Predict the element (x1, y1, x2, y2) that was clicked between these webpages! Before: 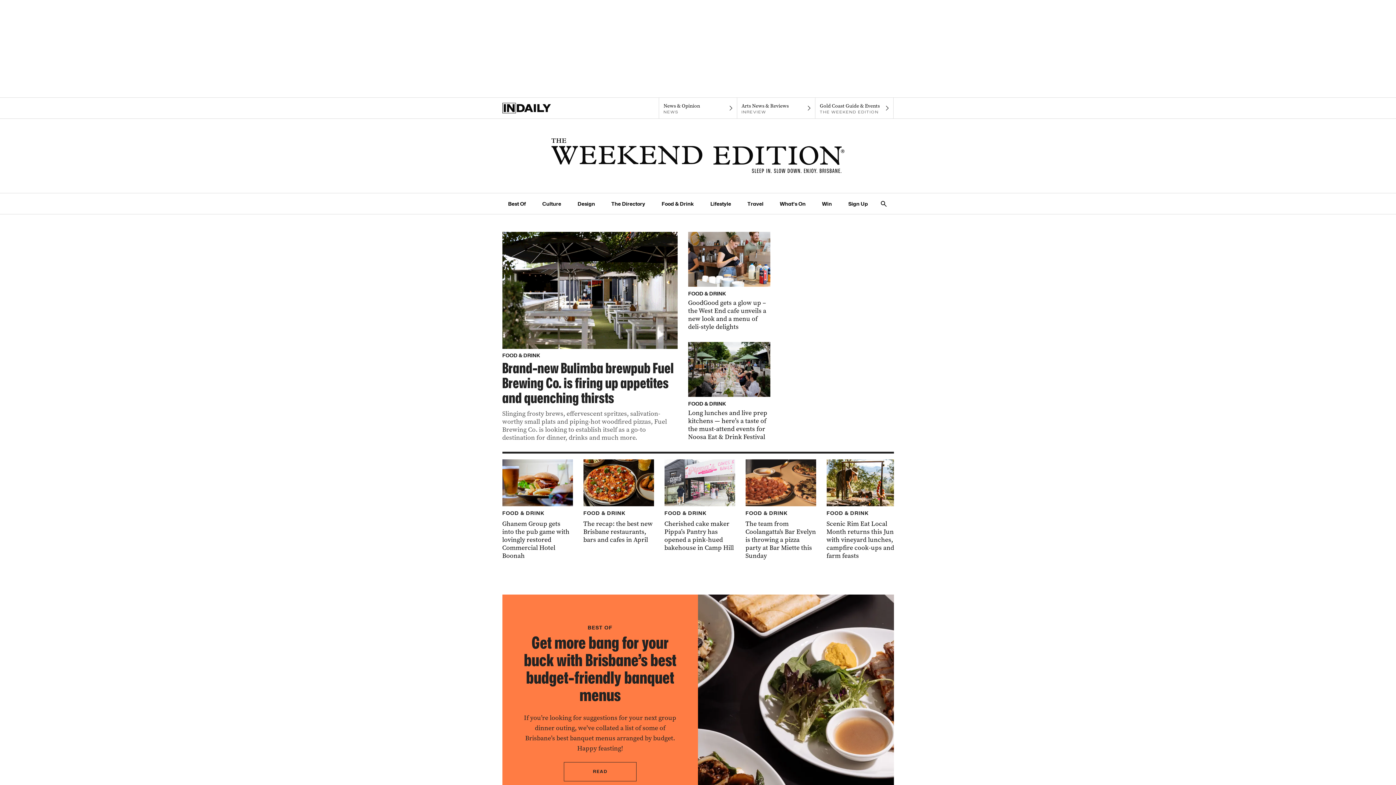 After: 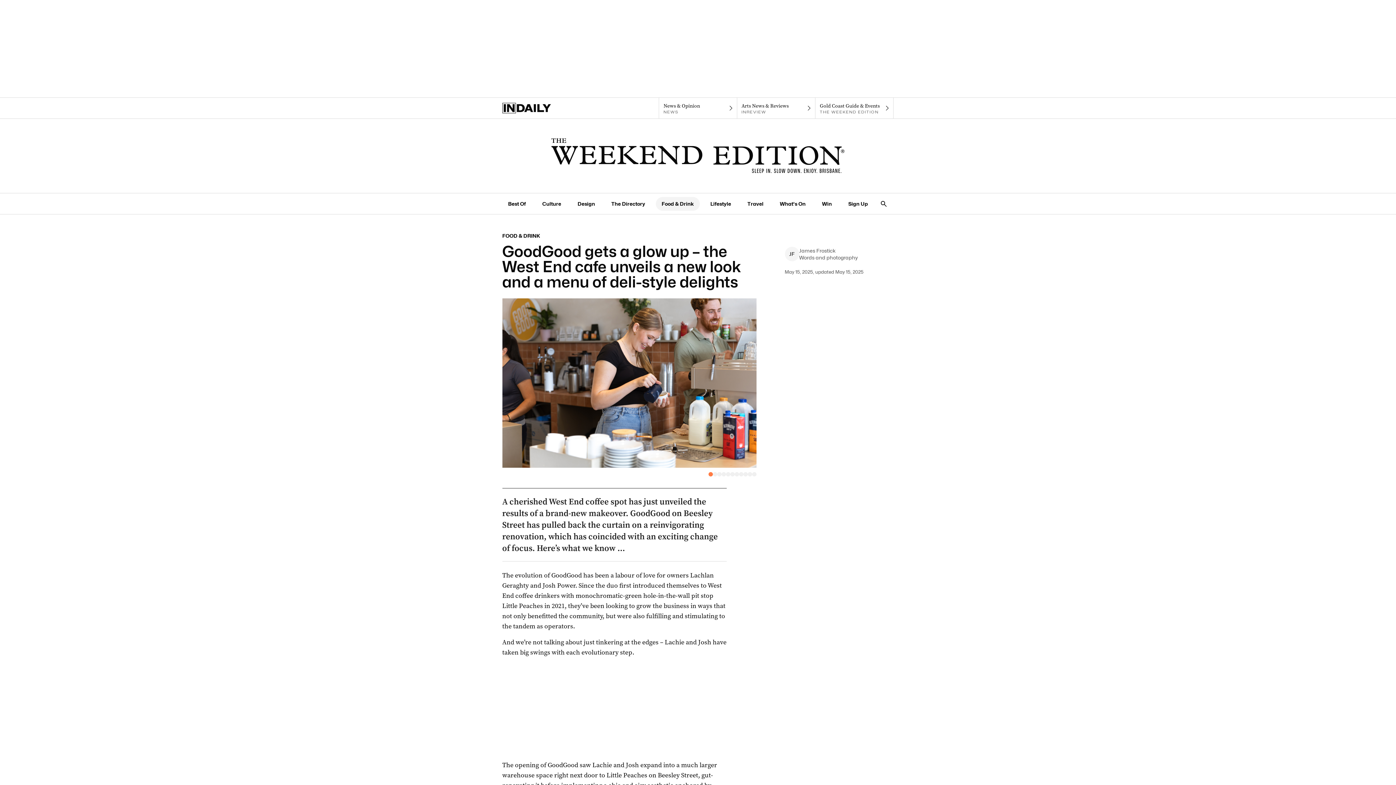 Action: label: Thumbnail - GoodGood gets a glow up – the West End cafe unveils a new look and a menu of deli-style delights bbox: (688, 232, 770, 330)